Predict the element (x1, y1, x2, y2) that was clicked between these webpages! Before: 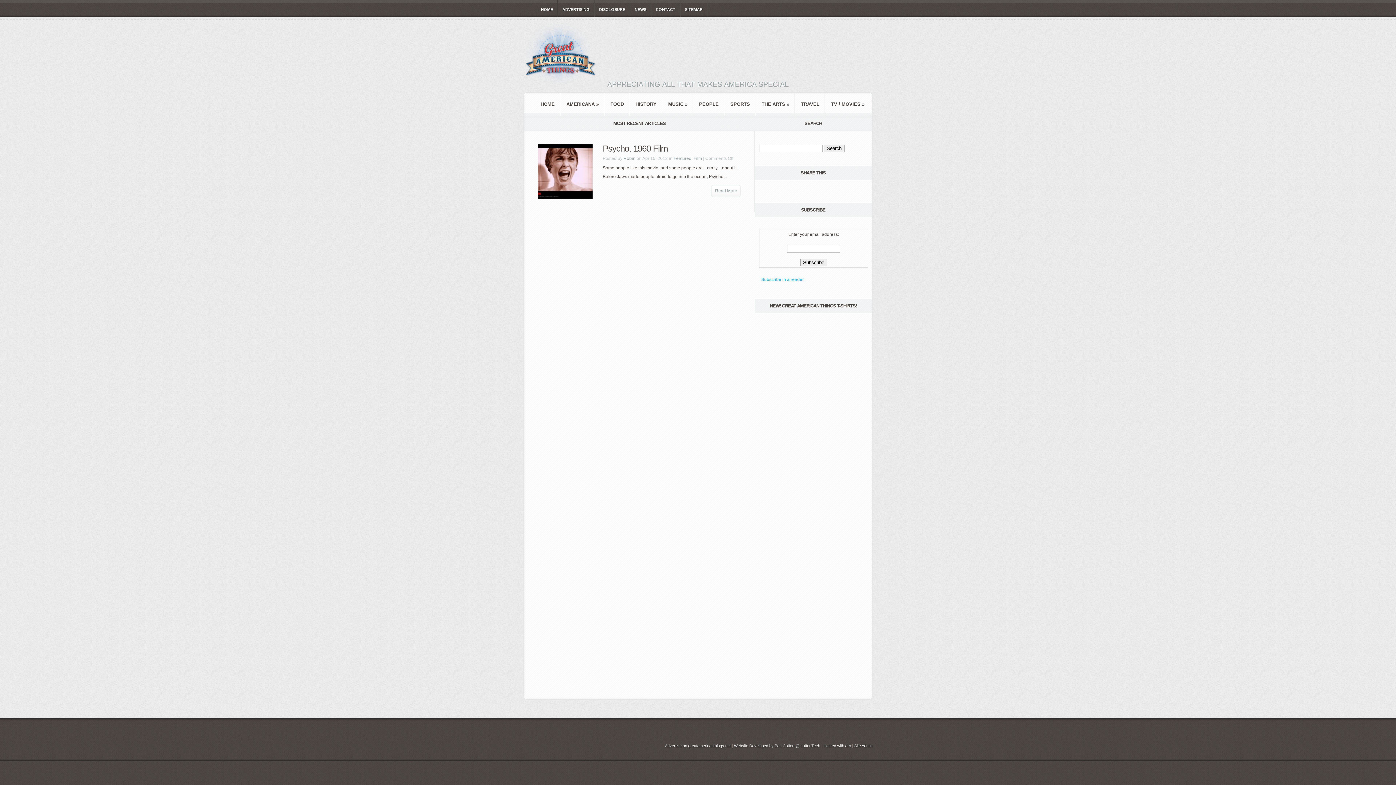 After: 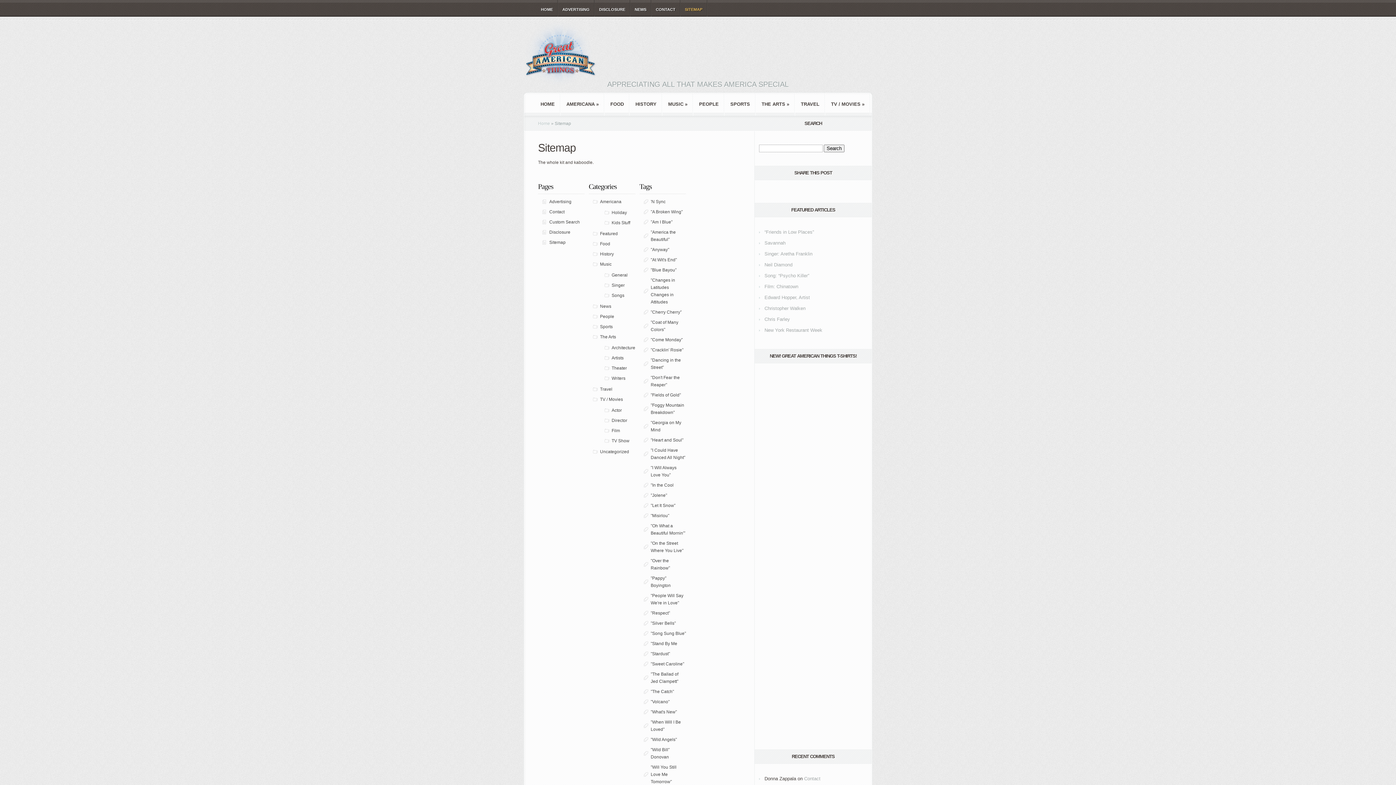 Action: bbox: (680, 0, 706, 16) label: SITEMAP